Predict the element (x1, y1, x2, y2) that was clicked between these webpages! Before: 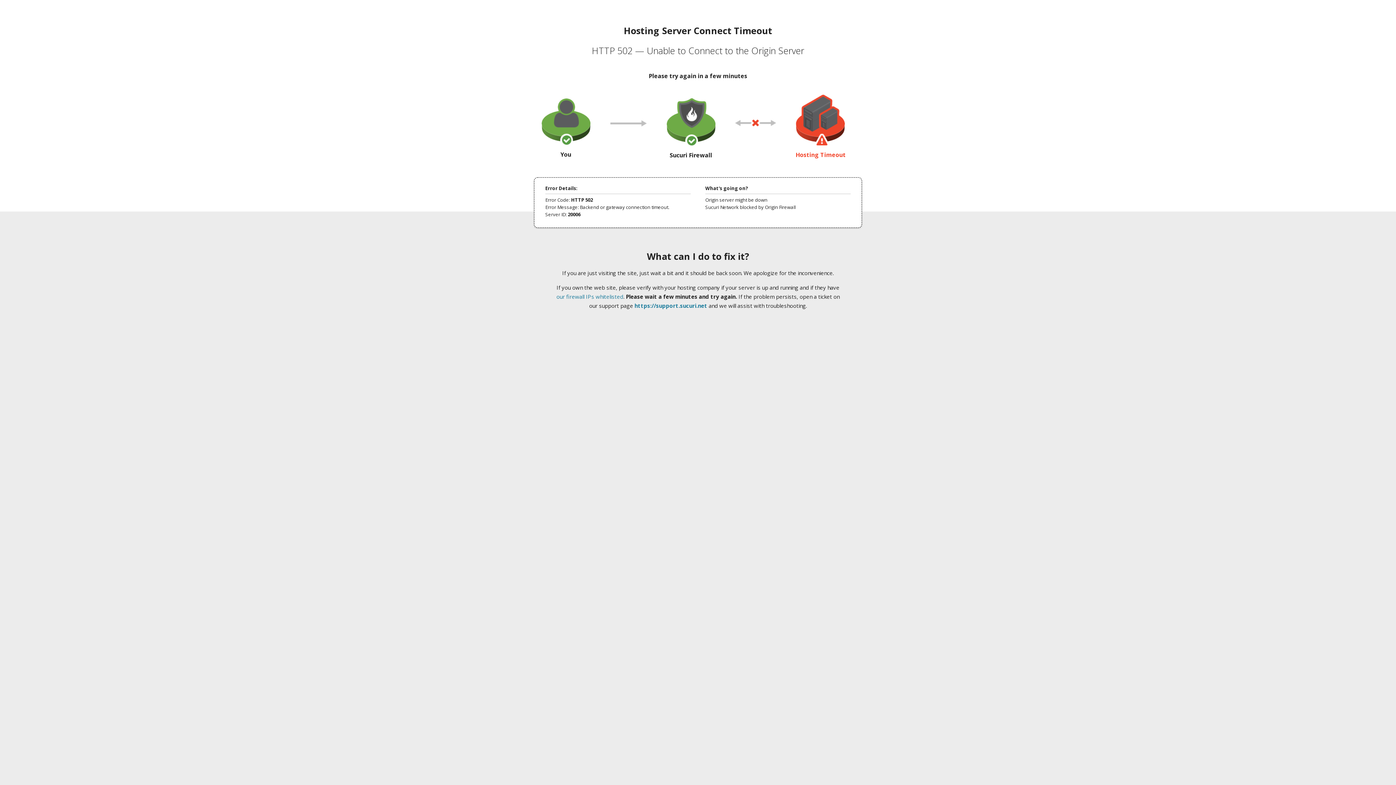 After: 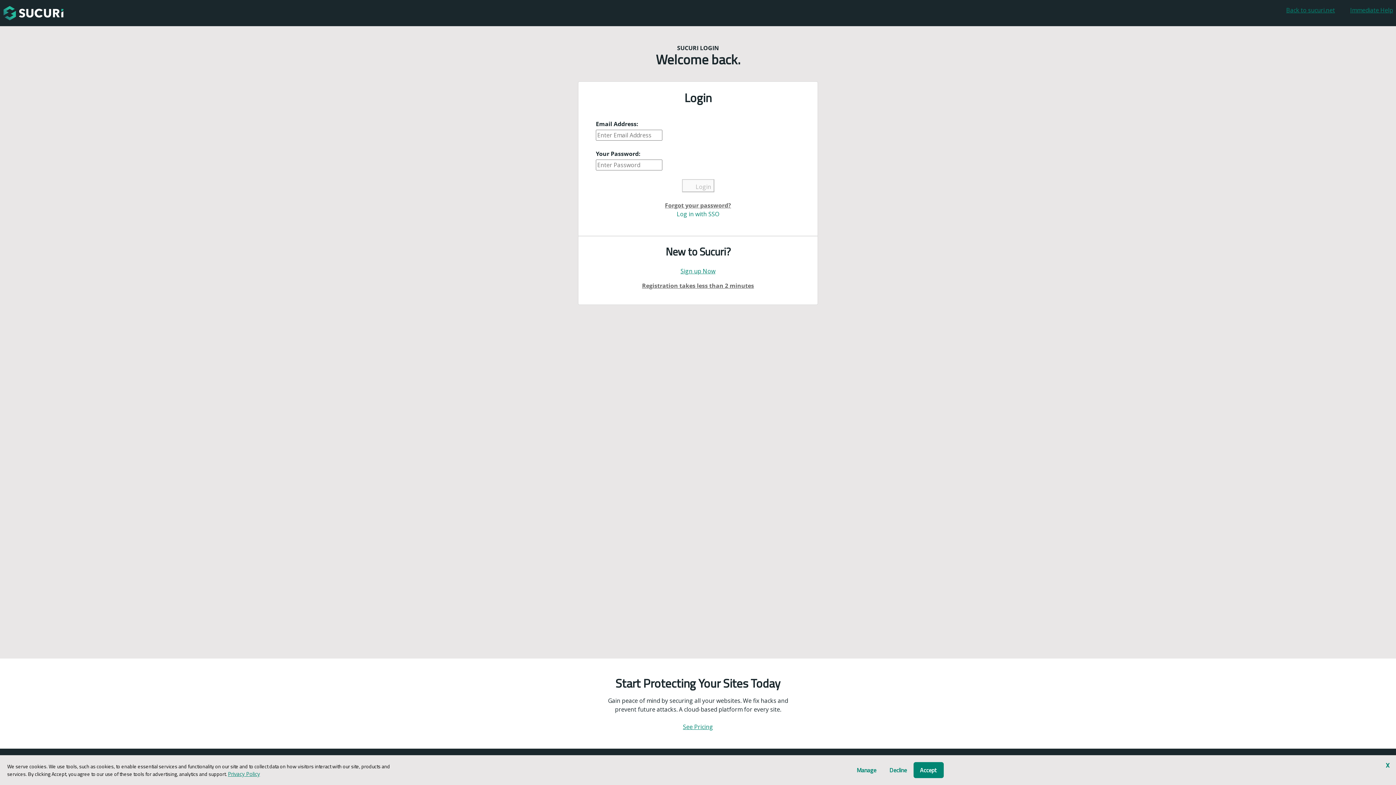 Action: label: https://support.sucuri.net bbox: (634, 302, 707, 309)